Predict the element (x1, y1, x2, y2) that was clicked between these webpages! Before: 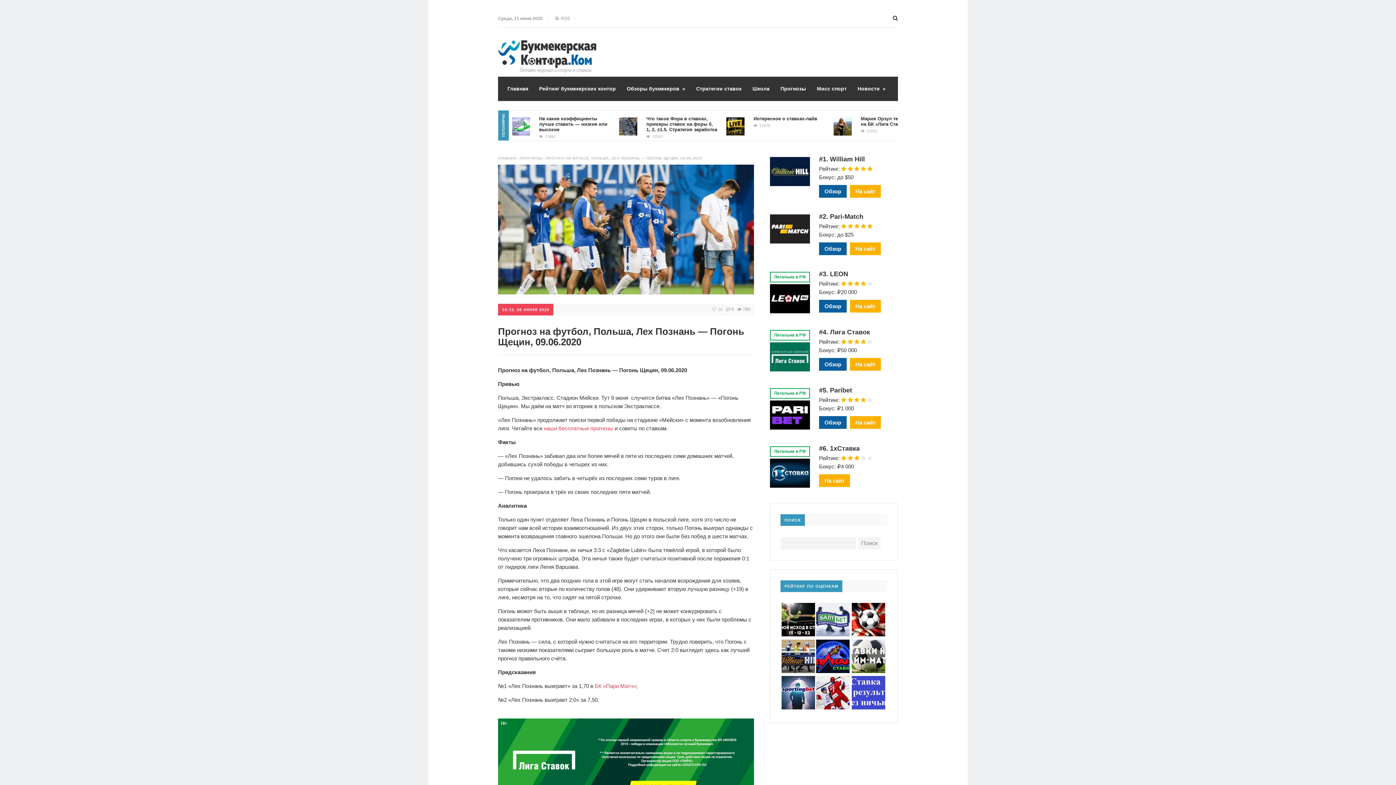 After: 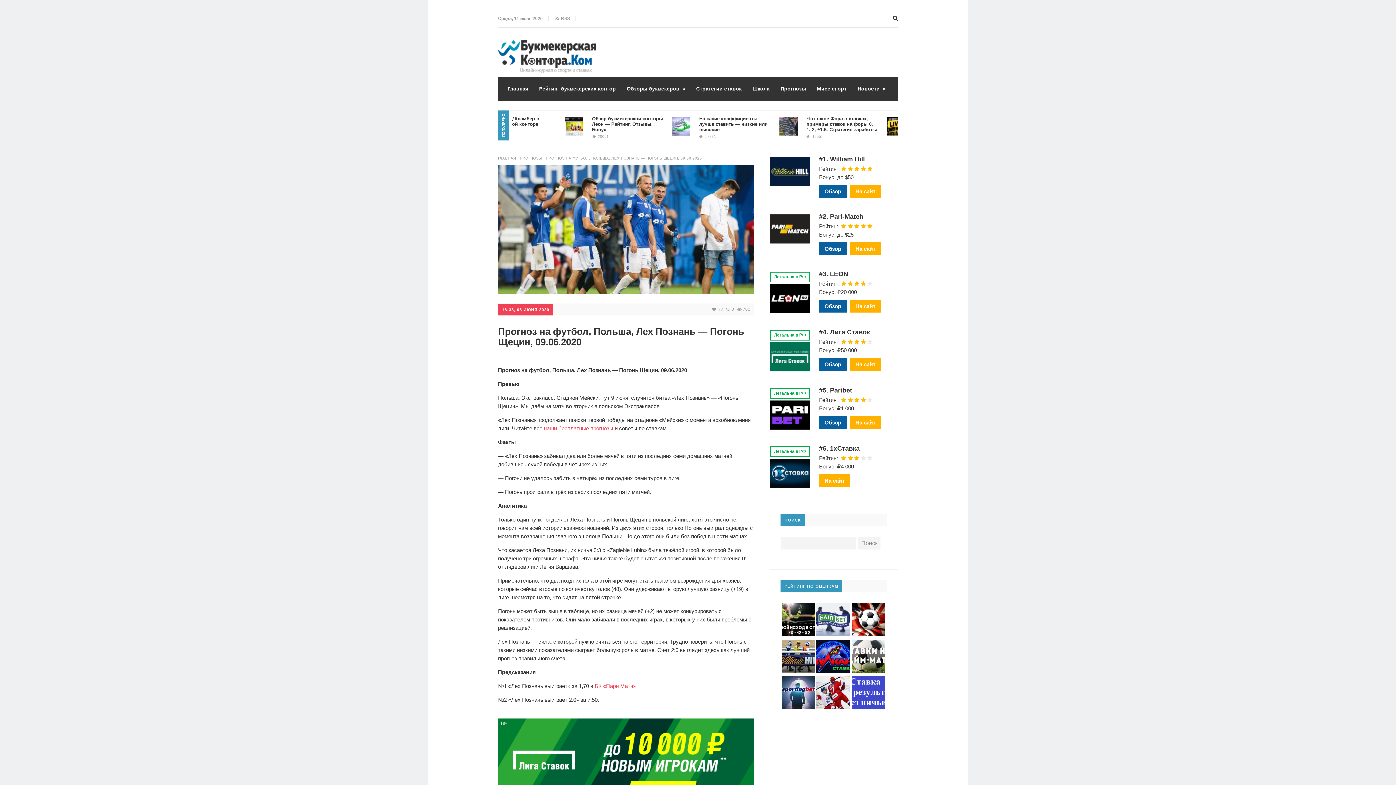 Action: bbox: (712, 306, 722, 311) label: 32